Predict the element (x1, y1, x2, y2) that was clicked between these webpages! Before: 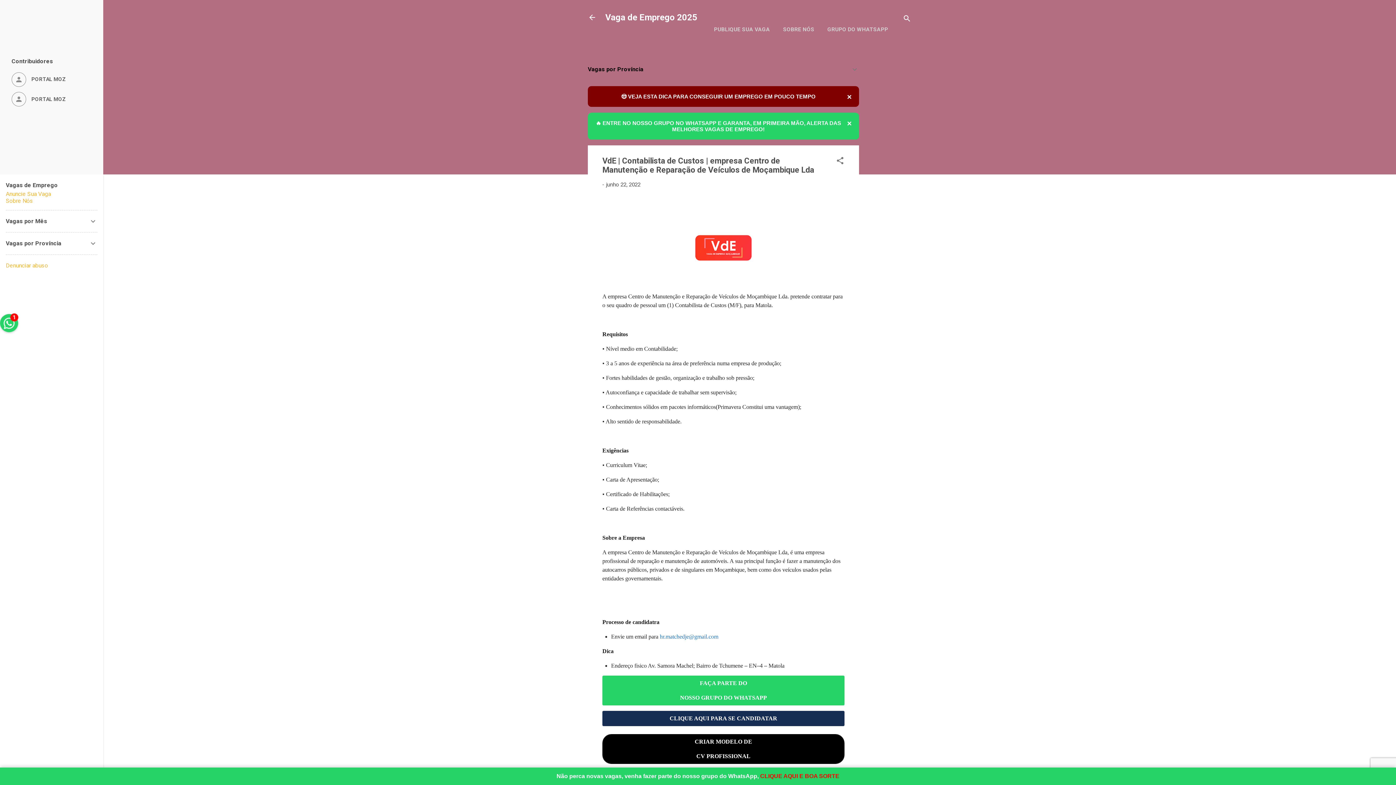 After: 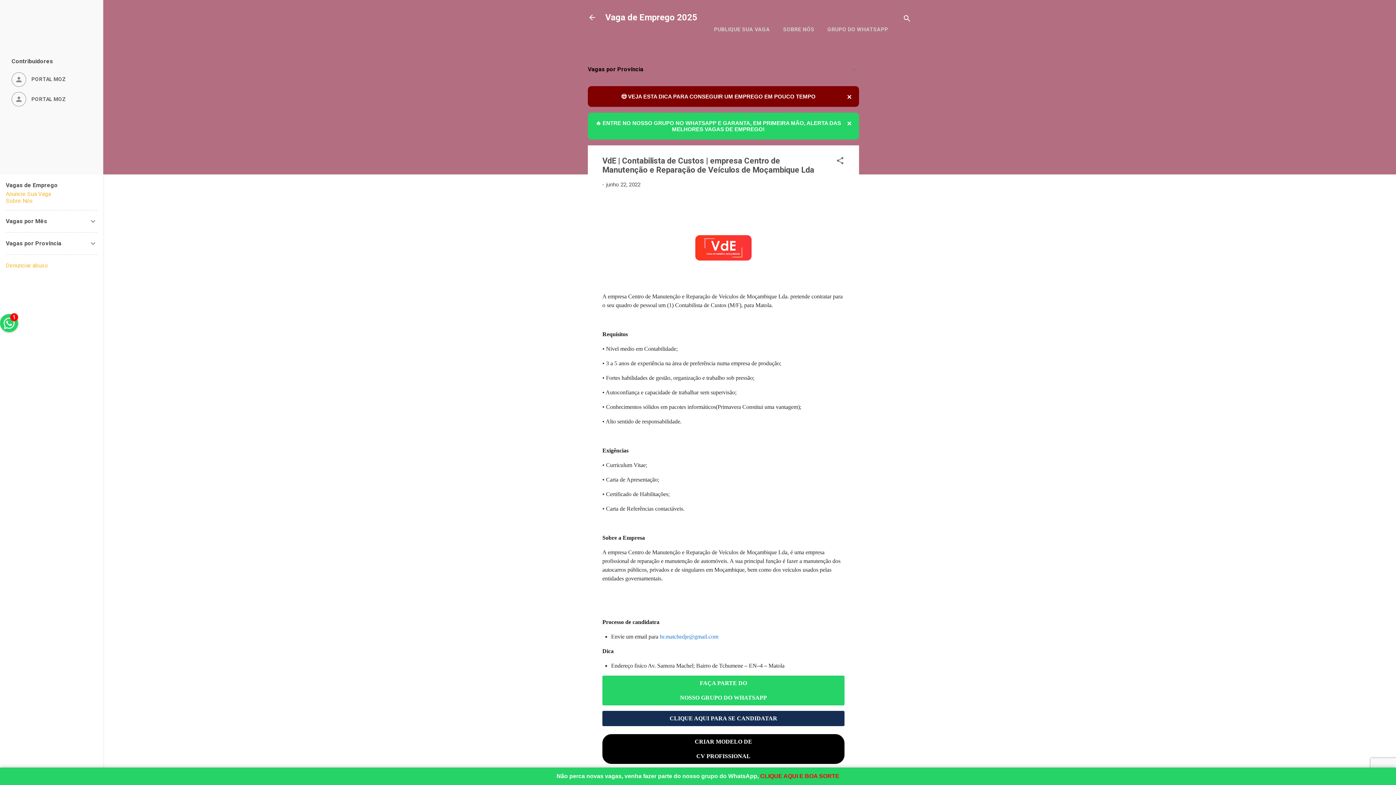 Action: bbox: (606, 154, 640, 161) label: junho 22, 2022